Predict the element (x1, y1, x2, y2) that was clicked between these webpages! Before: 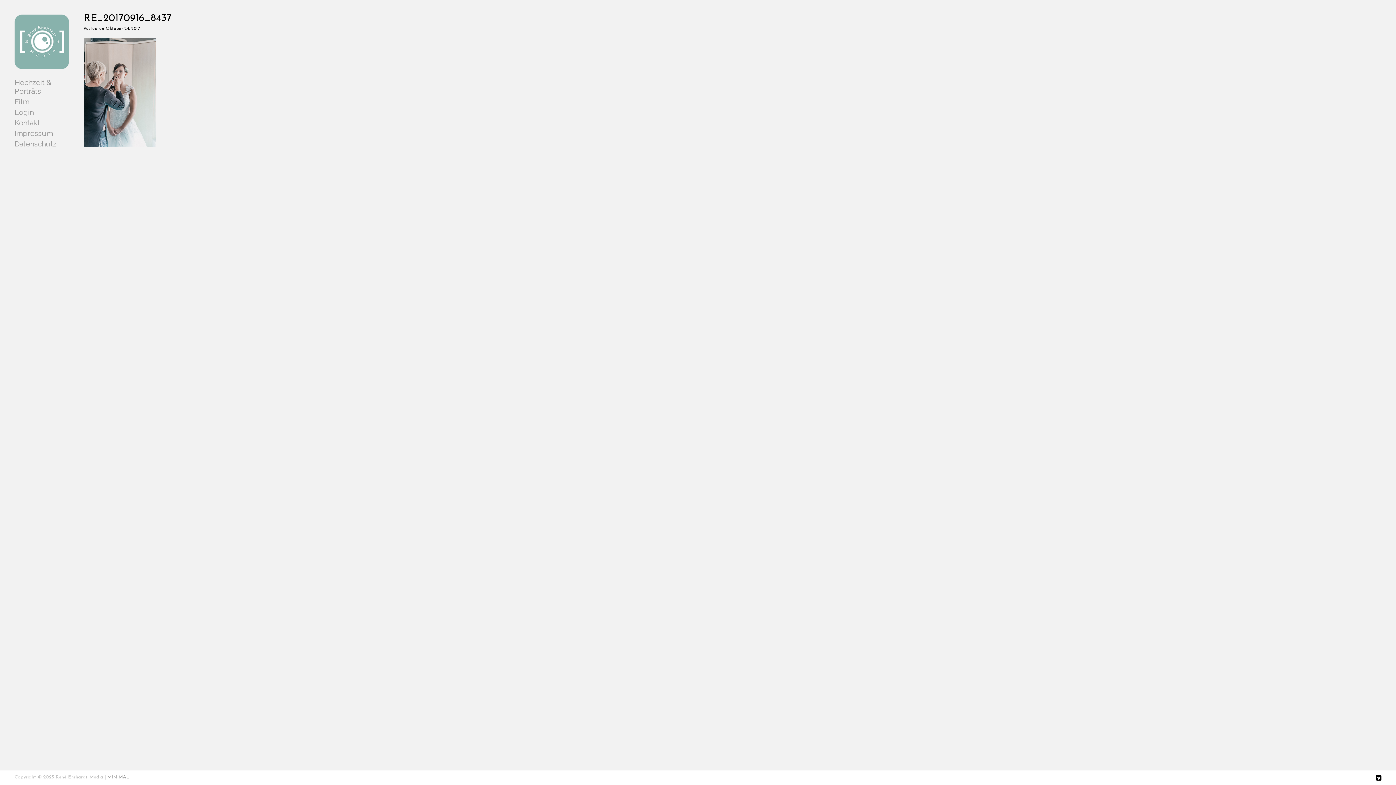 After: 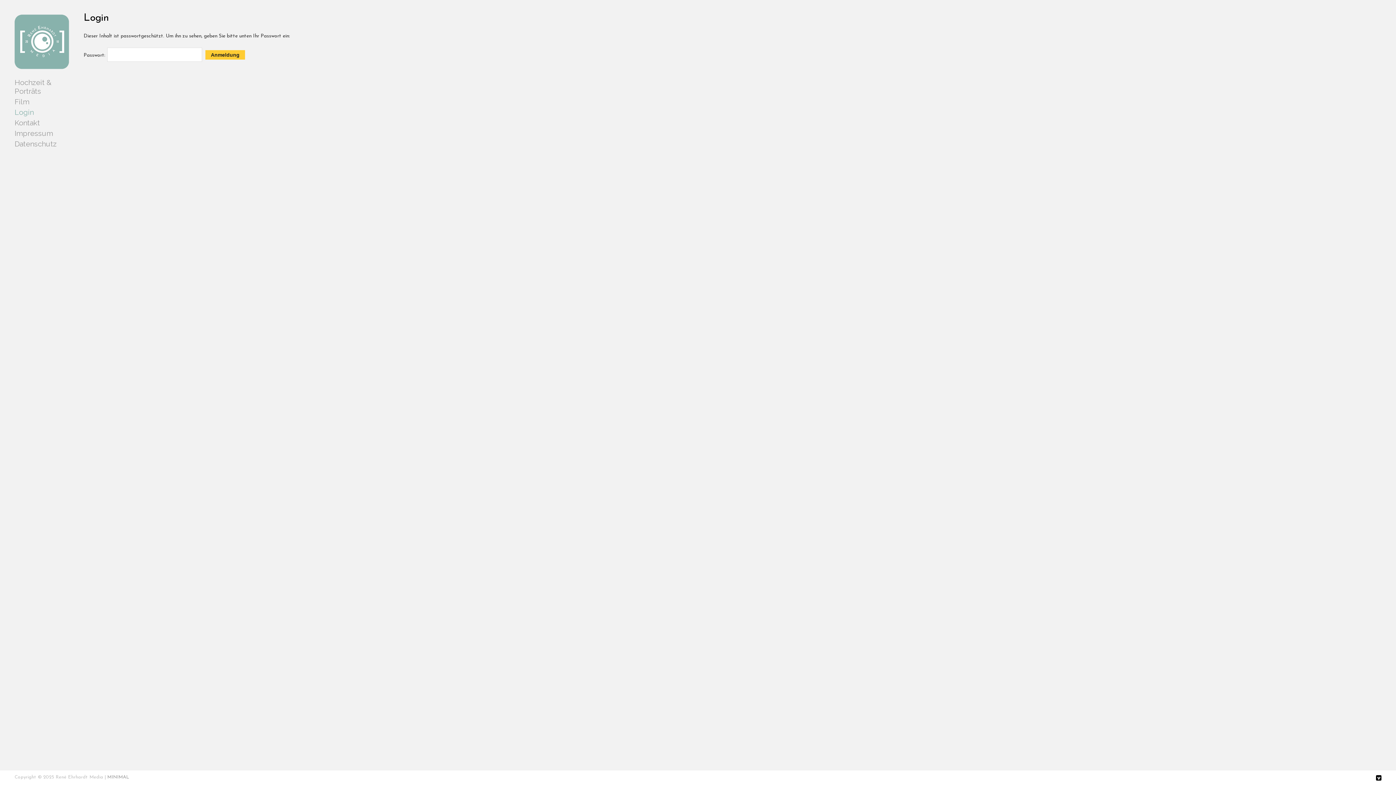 Action: label: Login bbox: (14, 108, 69, 116)